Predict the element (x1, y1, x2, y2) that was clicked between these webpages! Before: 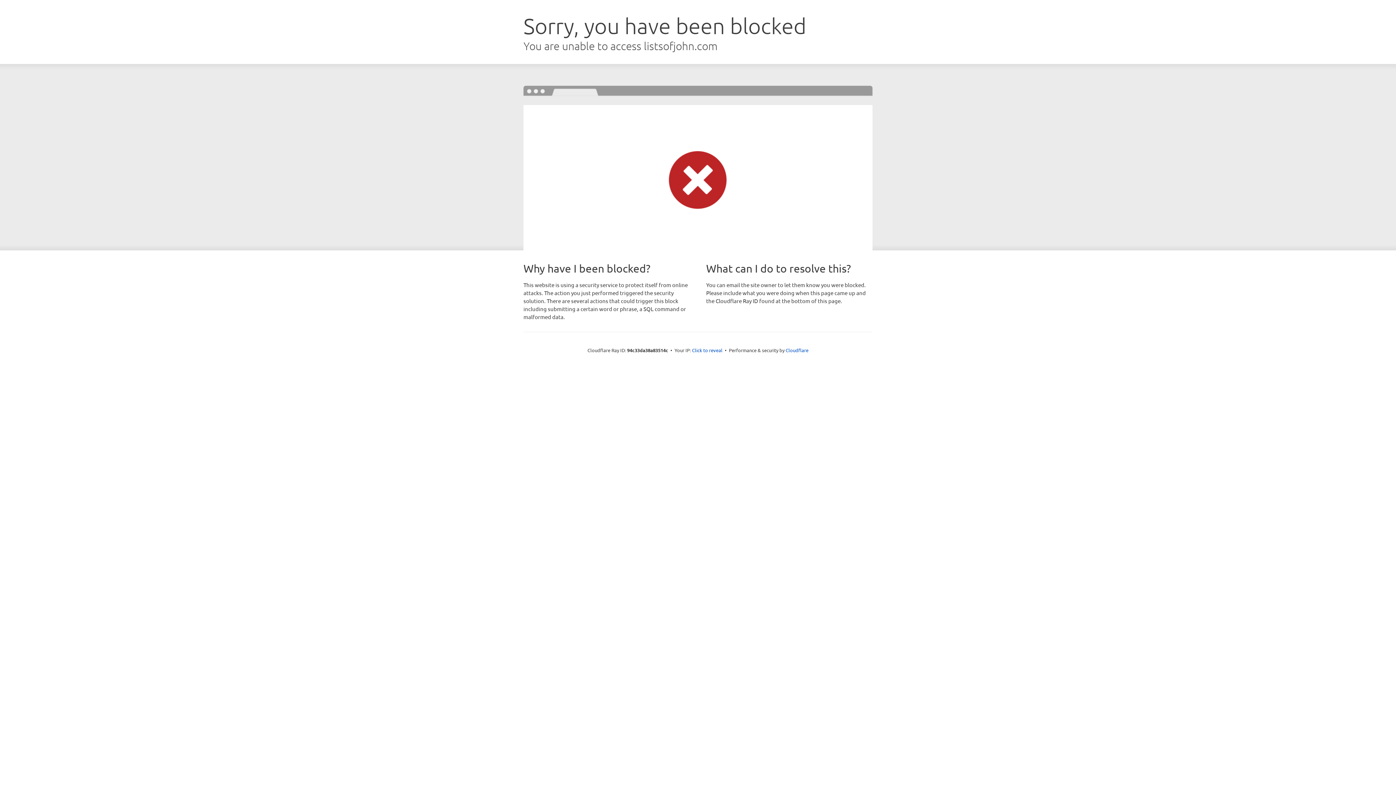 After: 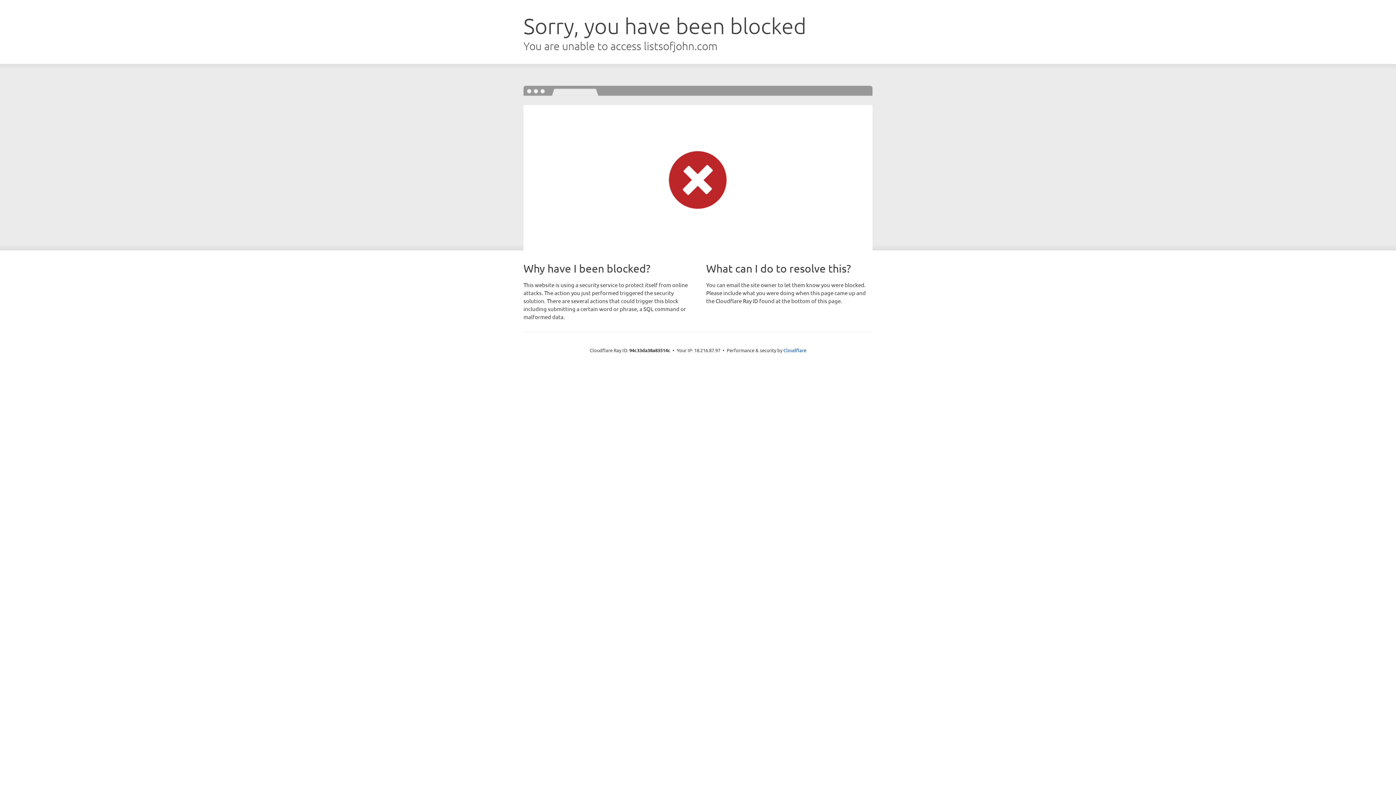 Action: bbox: (692, 346, 722, 353) label: Click to reveal